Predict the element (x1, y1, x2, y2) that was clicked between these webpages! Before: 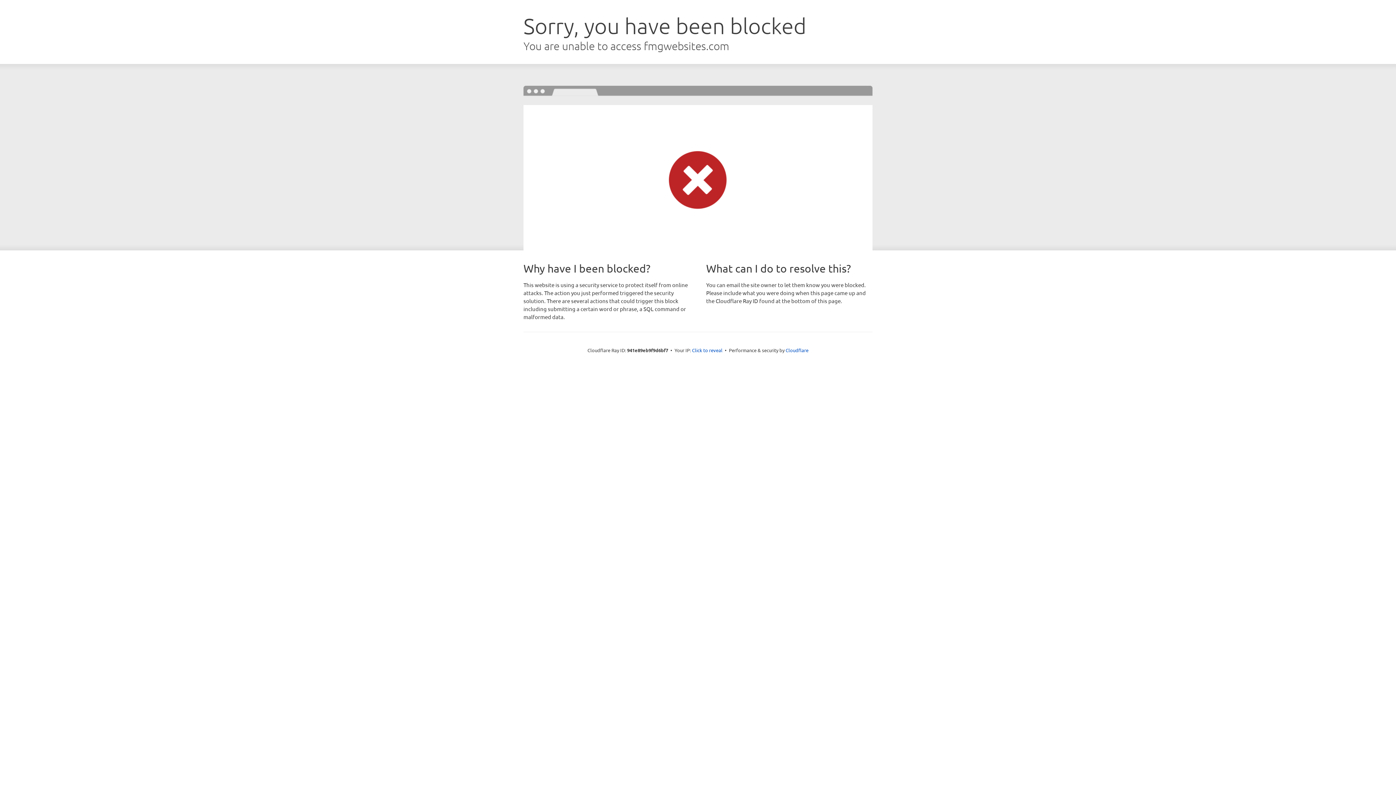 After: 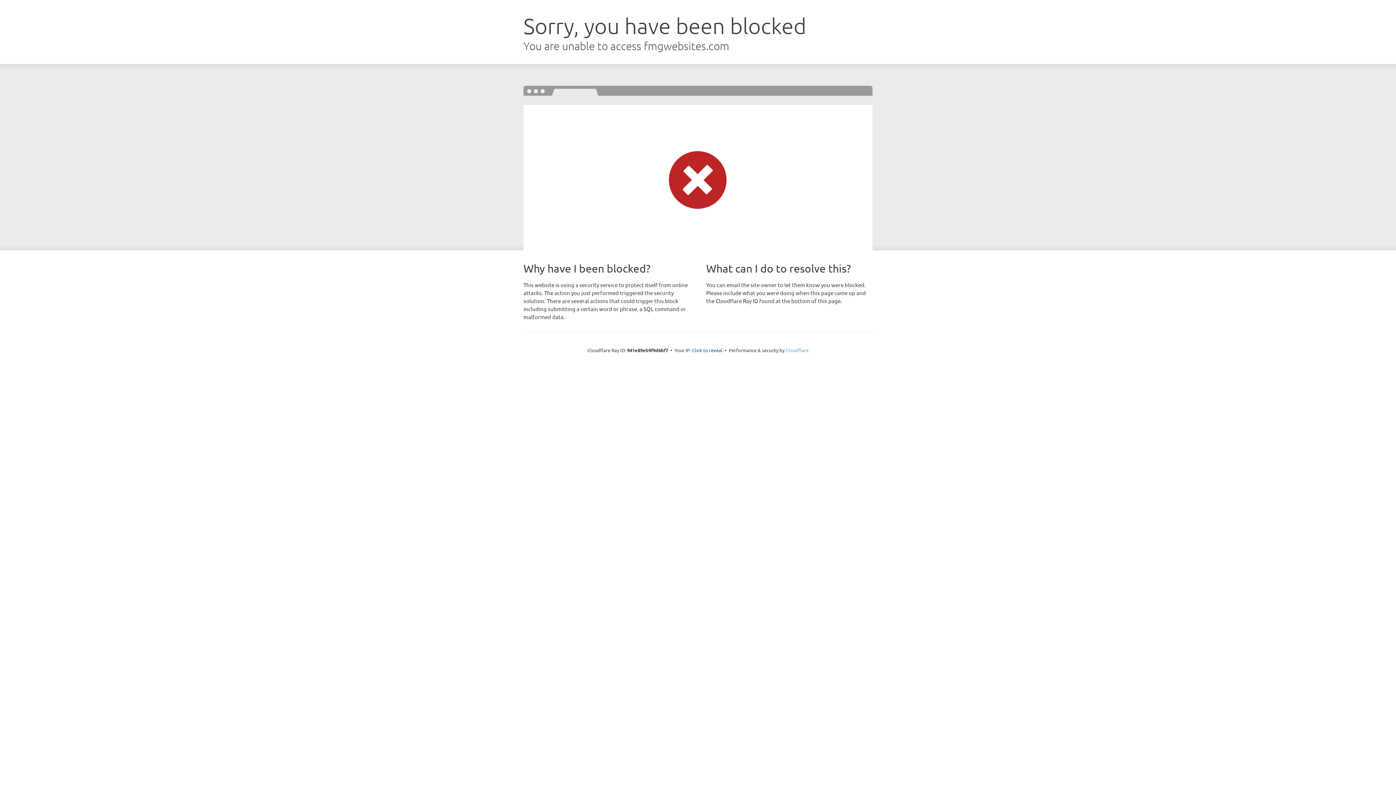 Action: bbox: (785, 347, 808, 353) label: Cloudflare